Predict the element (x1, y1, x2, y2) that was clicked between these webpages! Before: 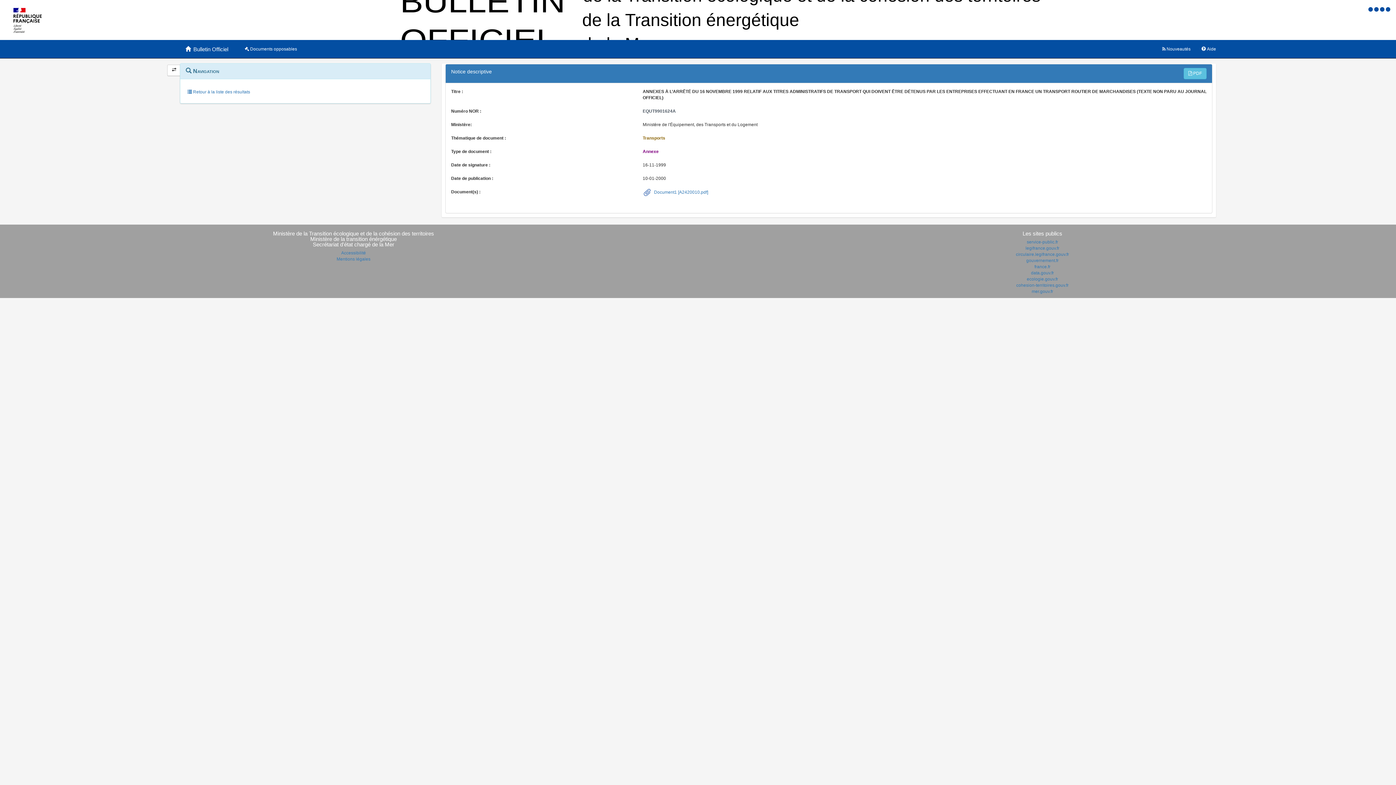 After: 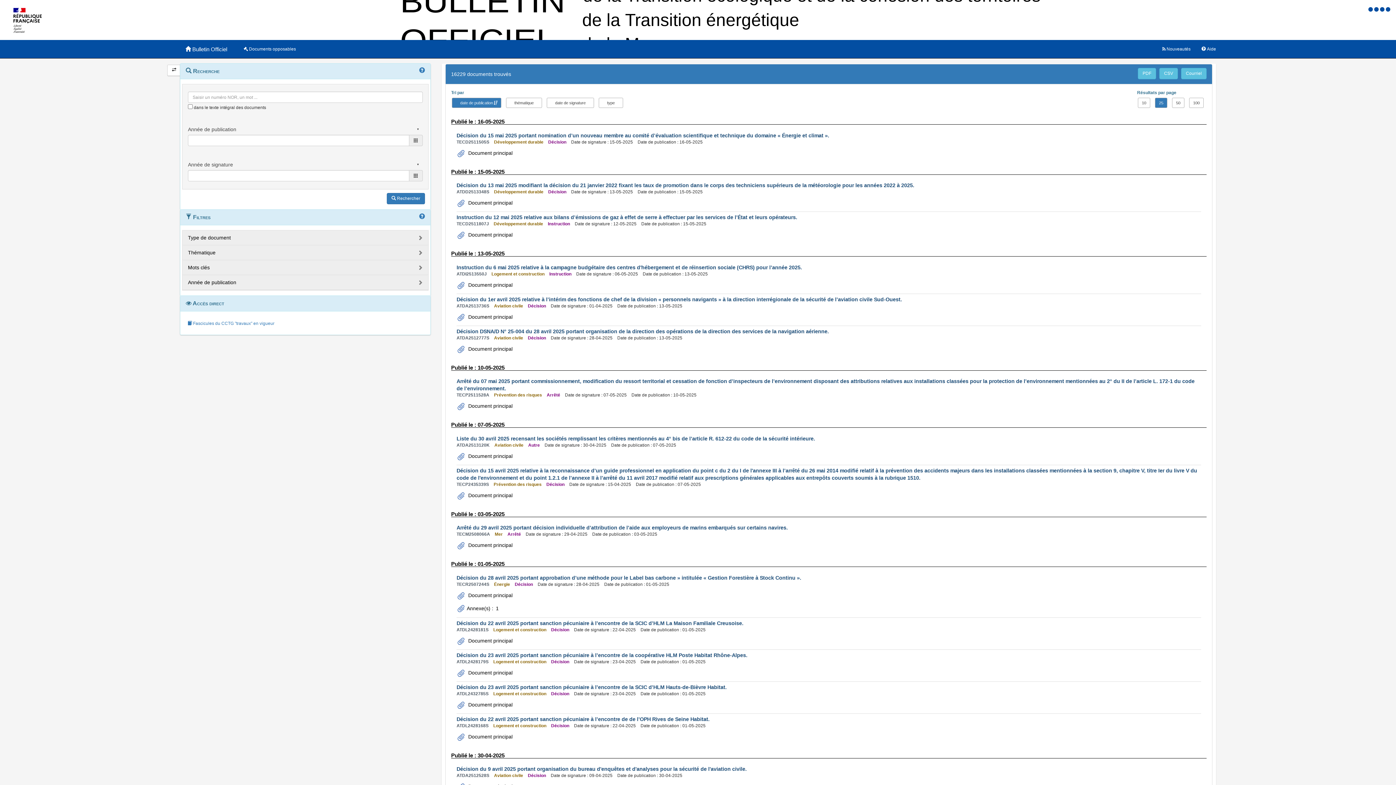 Action: bbox: (1380, 6, 1386, 12) label:  